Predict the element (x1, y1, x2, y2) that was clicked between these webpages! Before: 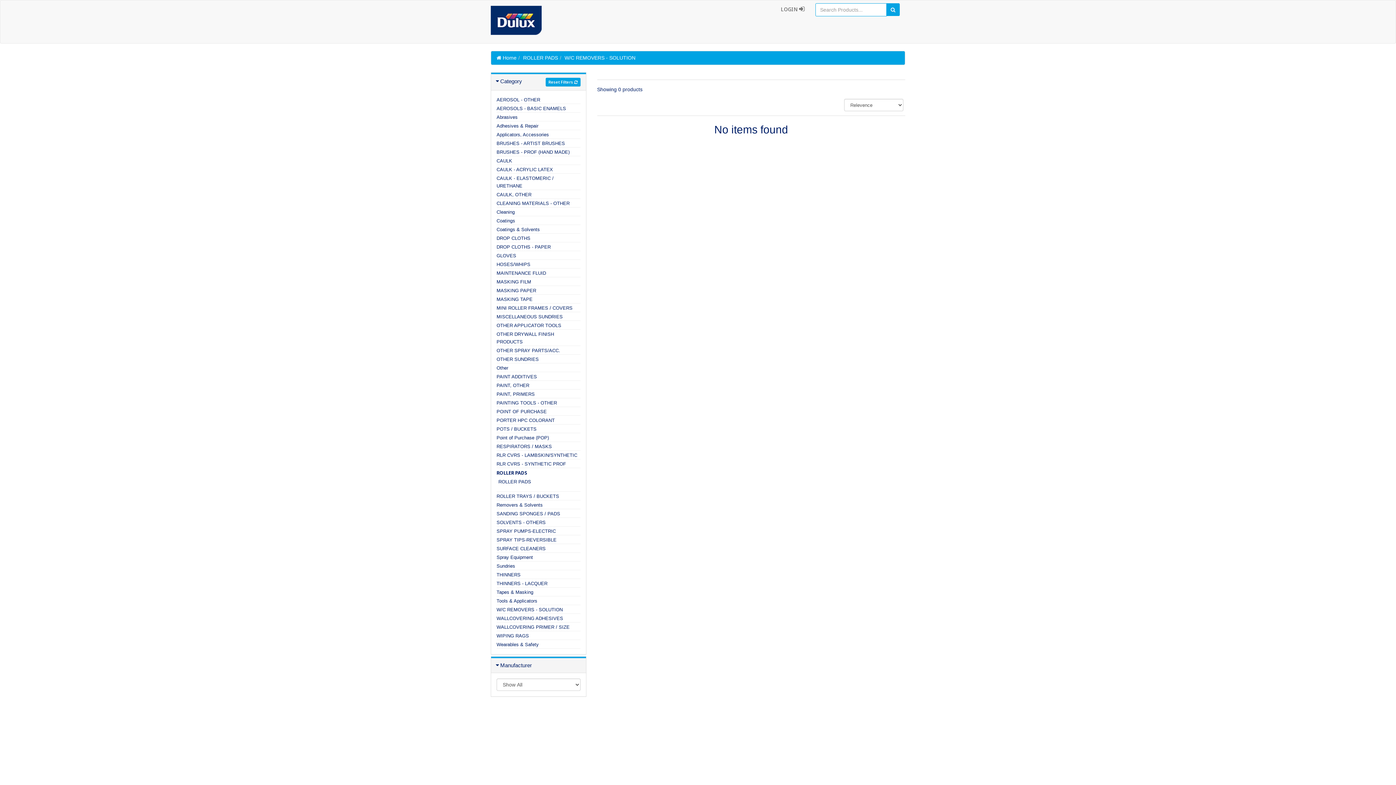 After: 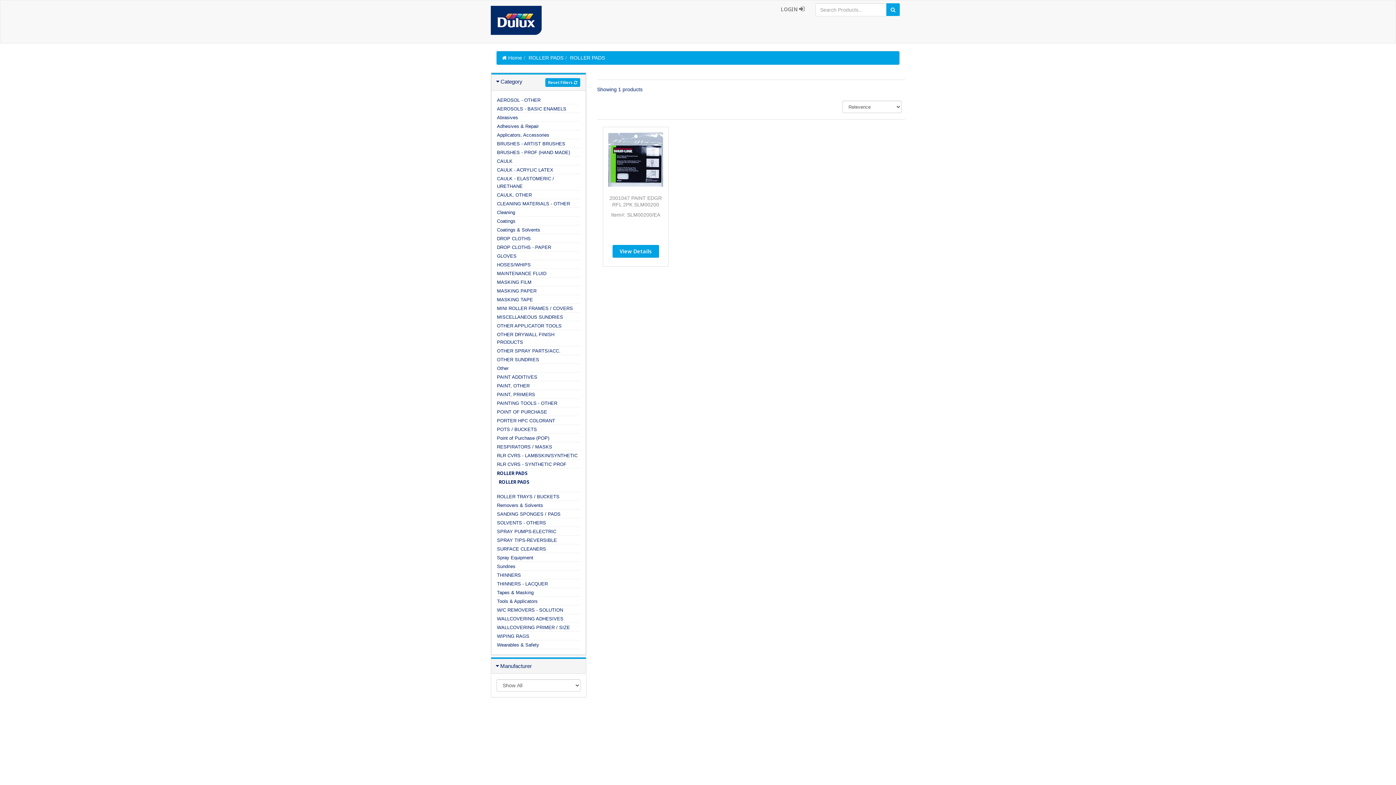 Action: label: ROLLER PADS bbox: (493, 478, 536, 485)